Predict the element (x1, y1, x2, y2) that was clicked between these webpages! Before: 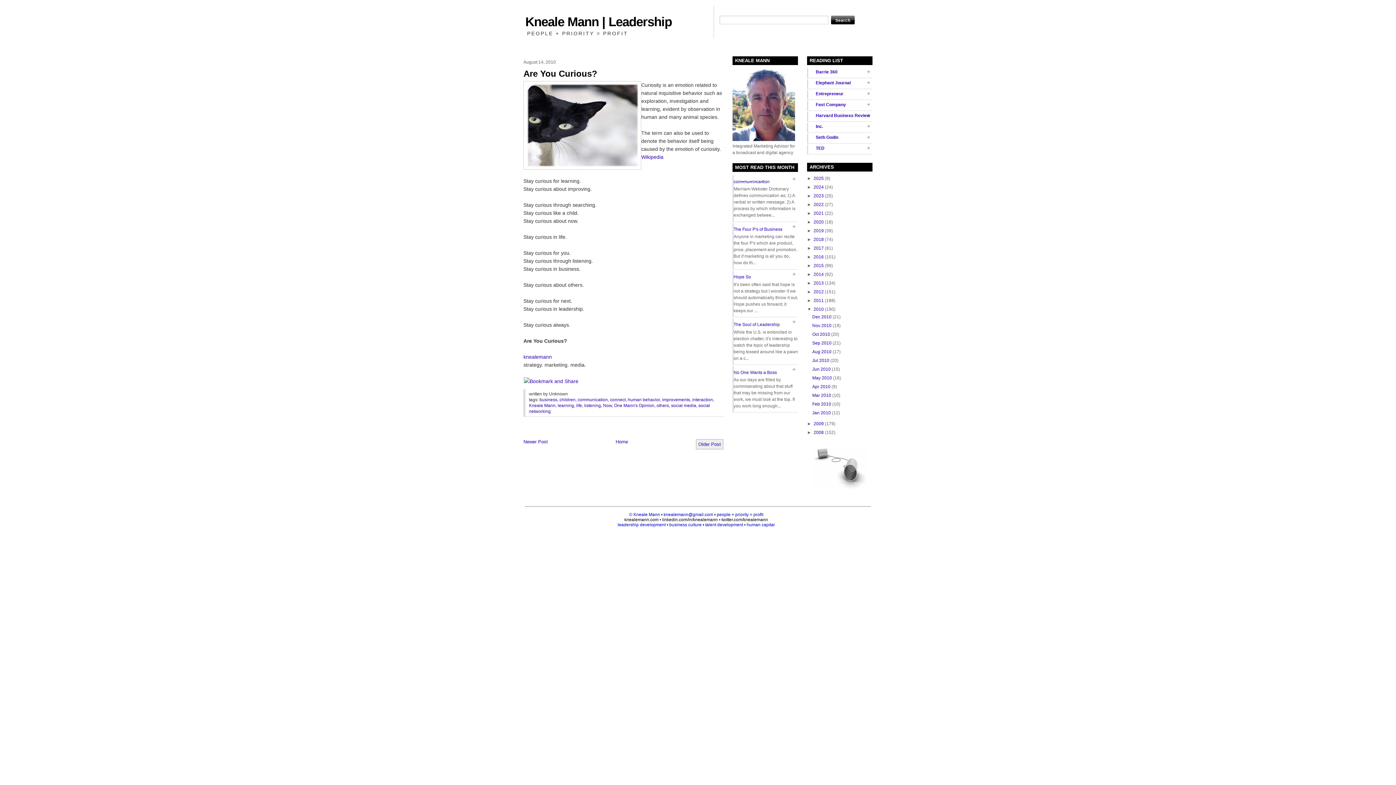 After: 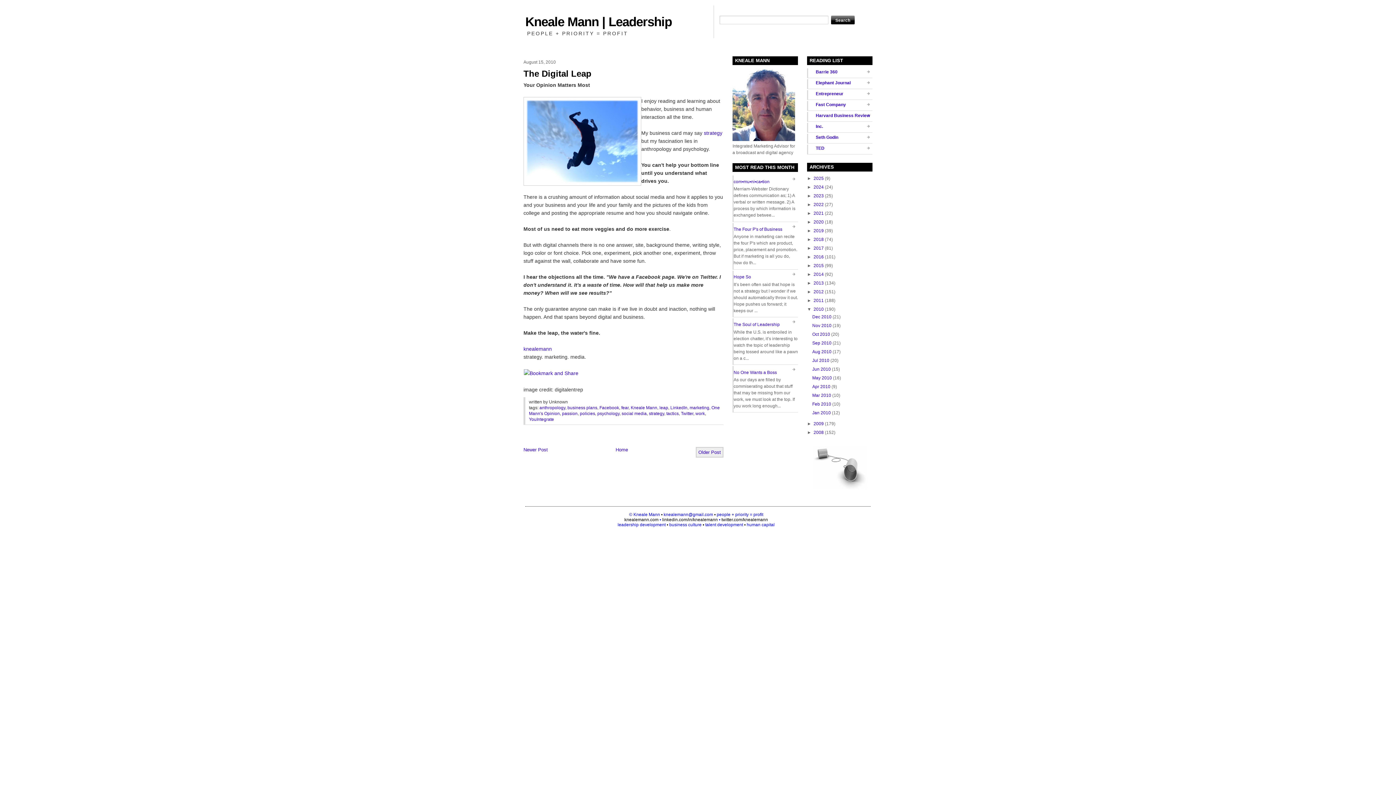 Action: label: Newer Post bbox: (523, 439, 548, 444)